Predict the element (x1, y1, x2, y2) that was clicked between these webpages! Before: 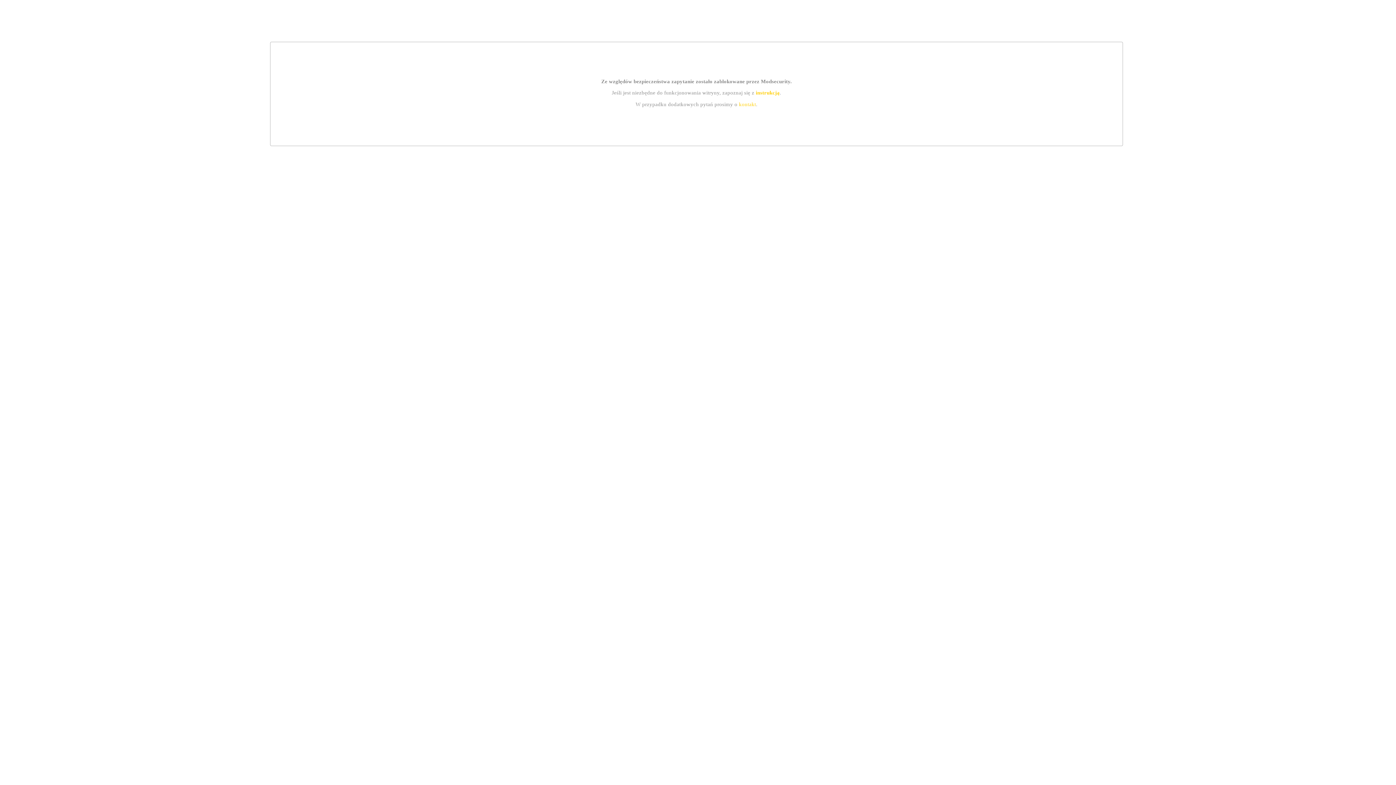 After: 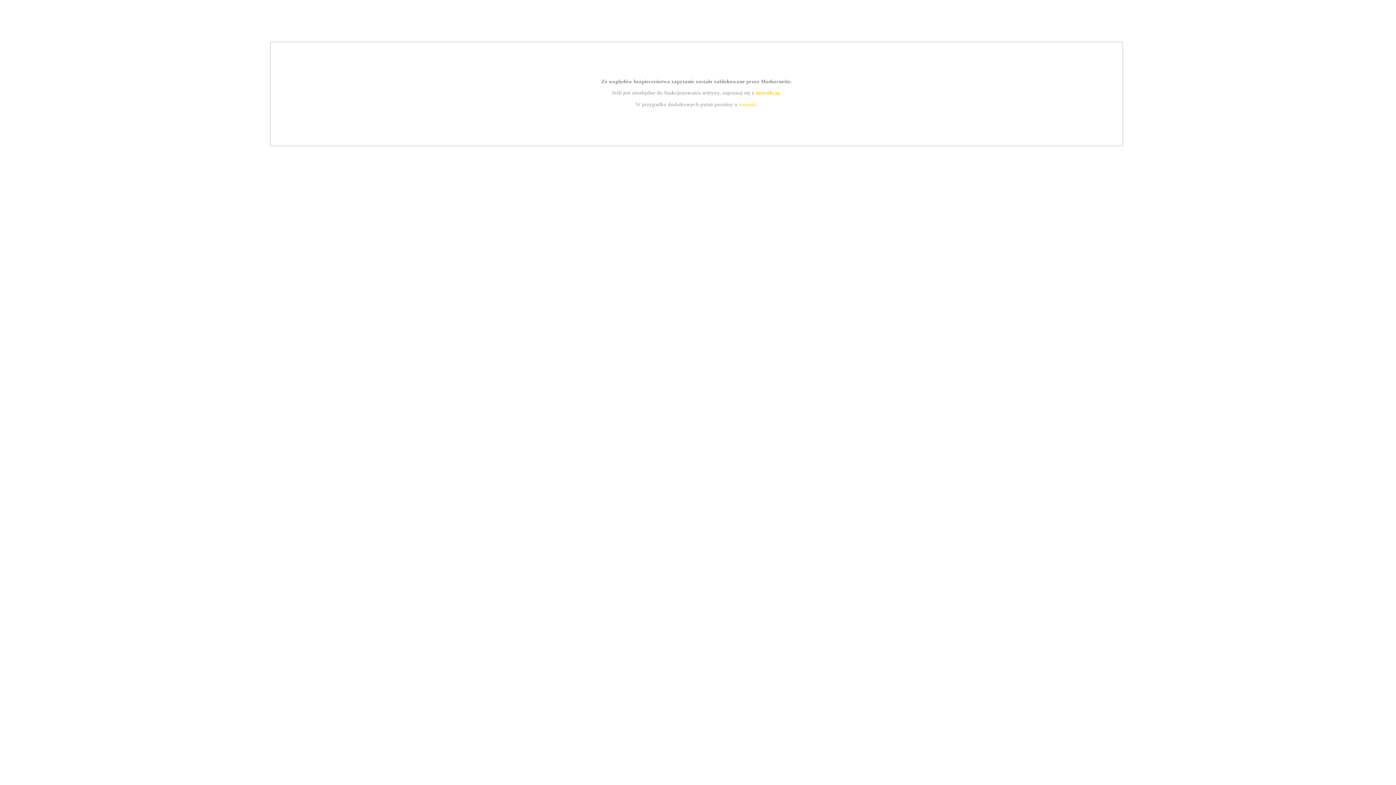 Action: bbox: (739, 101, 756, 107) label: kontakt